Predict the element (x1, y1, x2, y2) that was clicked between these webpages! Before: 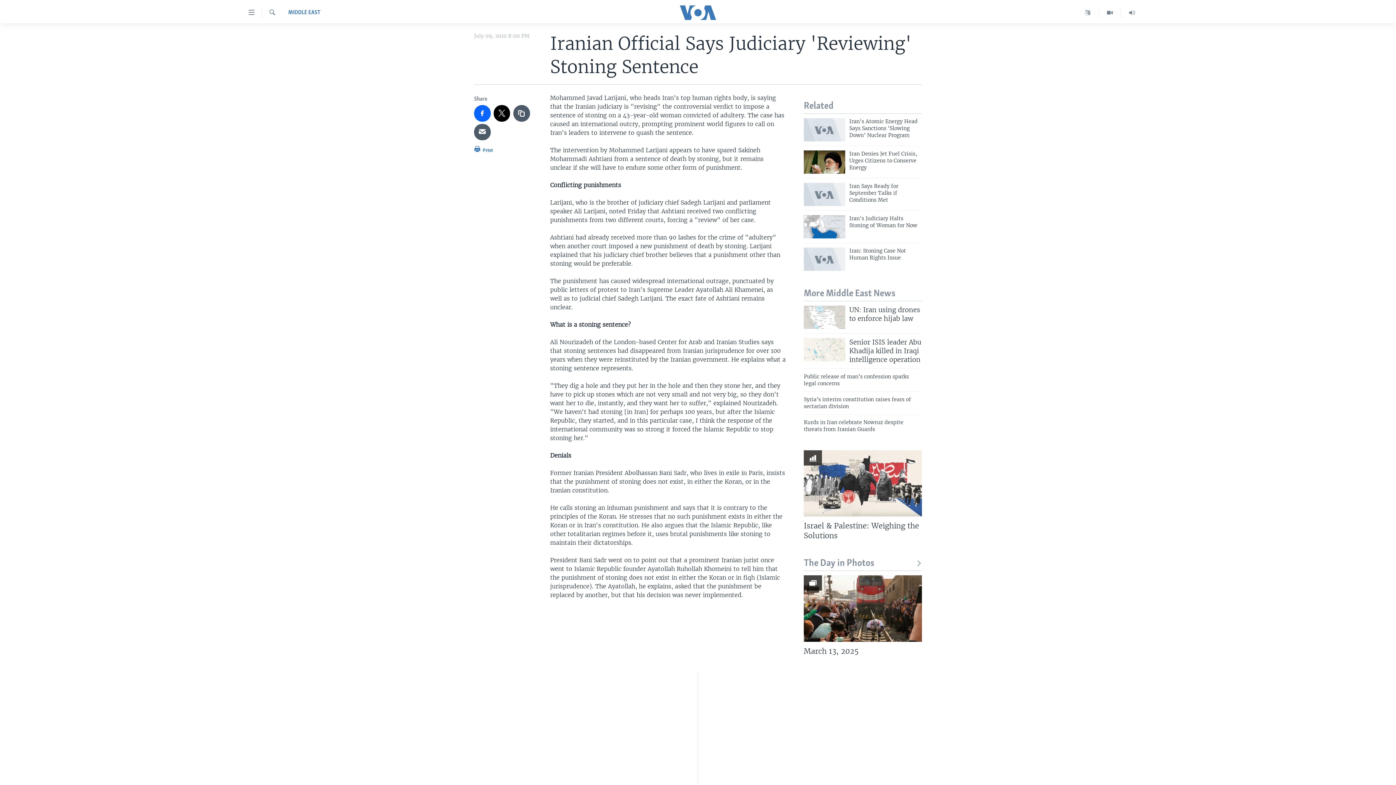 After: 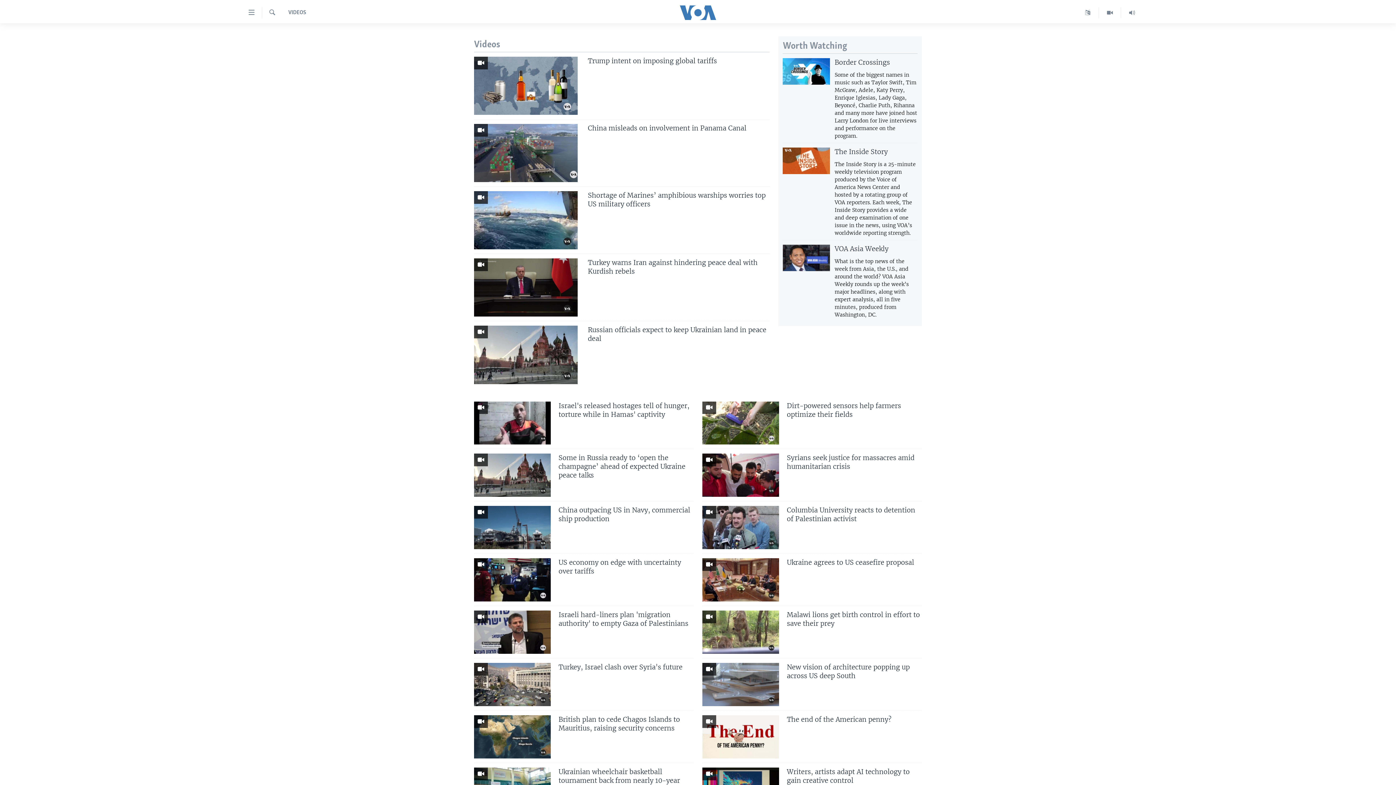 Action: bbox: (1099, 7, 1121, 18)